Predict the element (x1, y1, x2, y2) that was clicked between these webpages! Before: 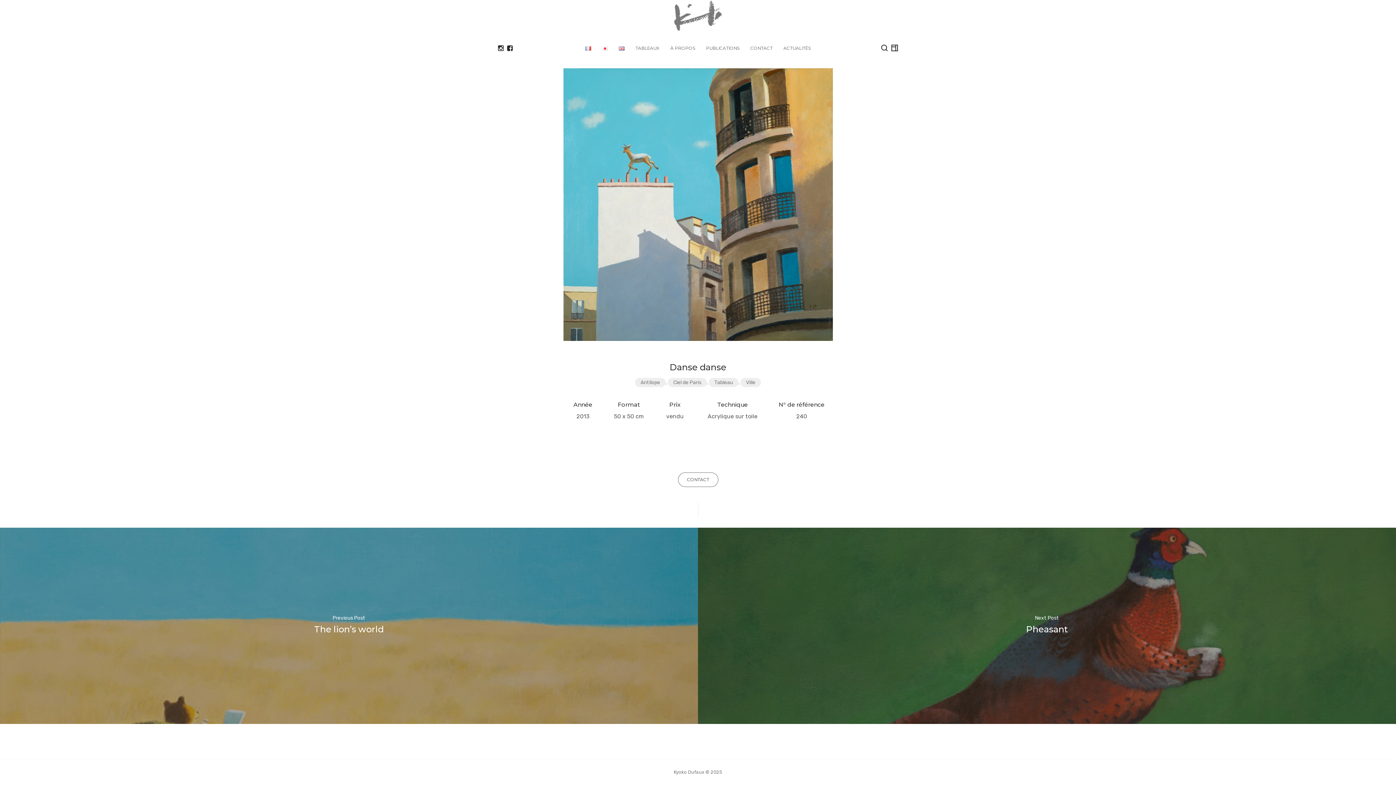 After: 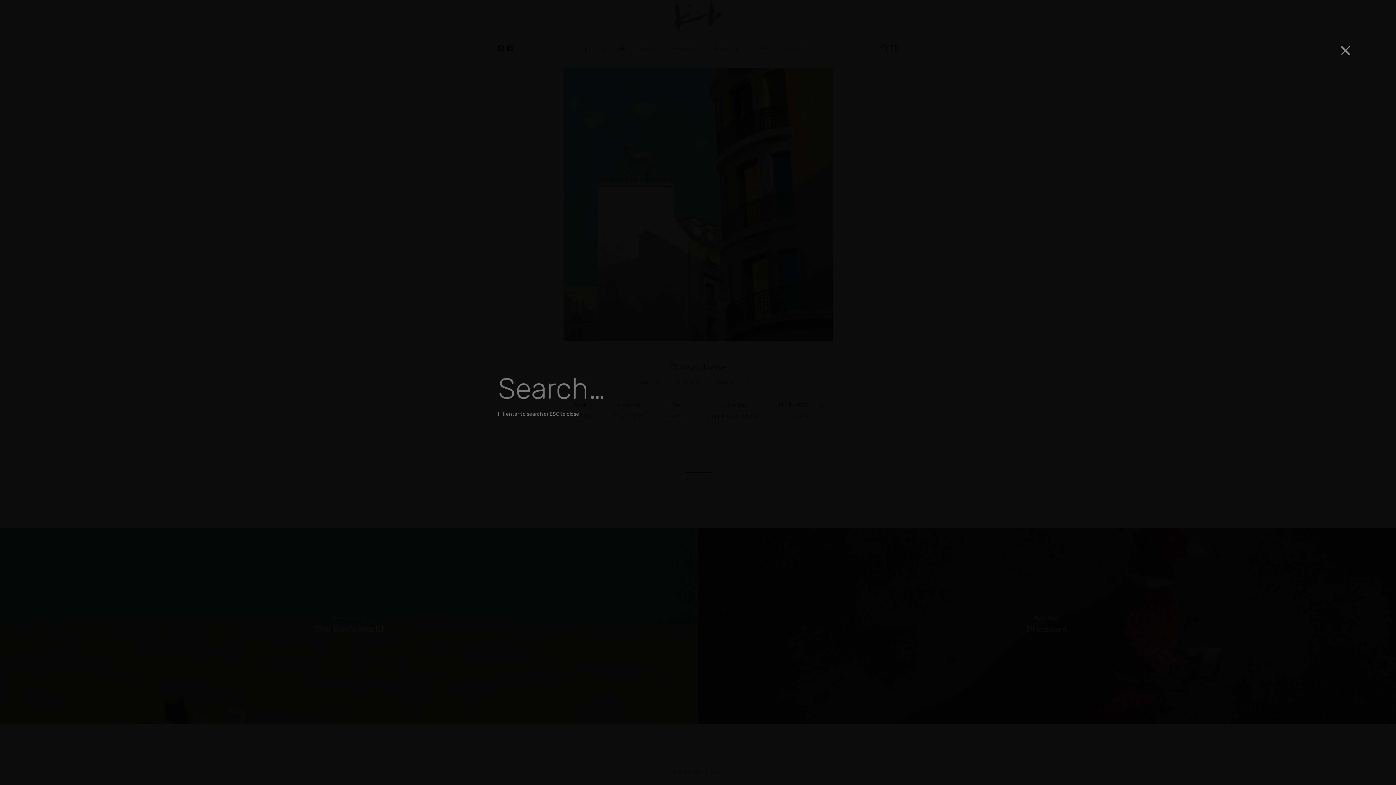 Action: bbox: (881, 44, 888, 51)